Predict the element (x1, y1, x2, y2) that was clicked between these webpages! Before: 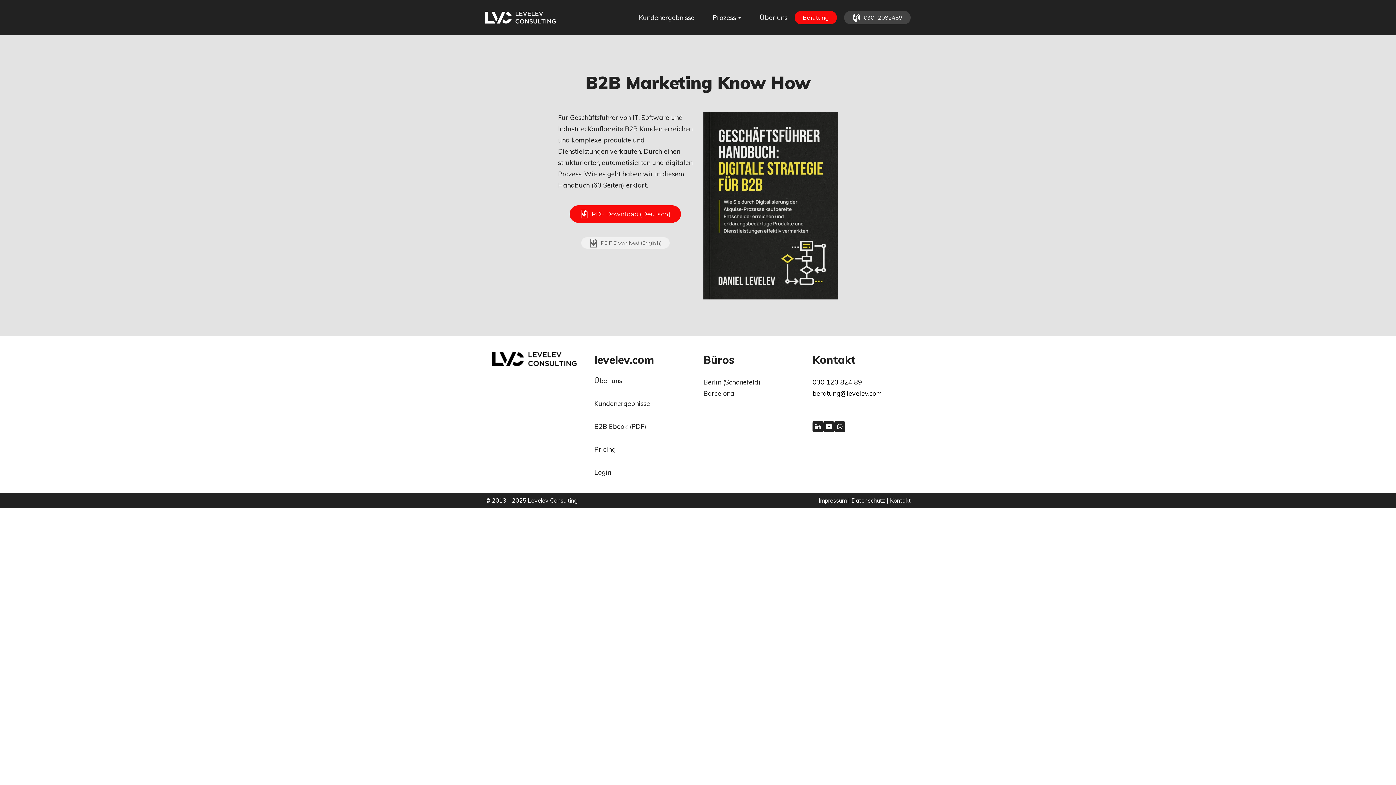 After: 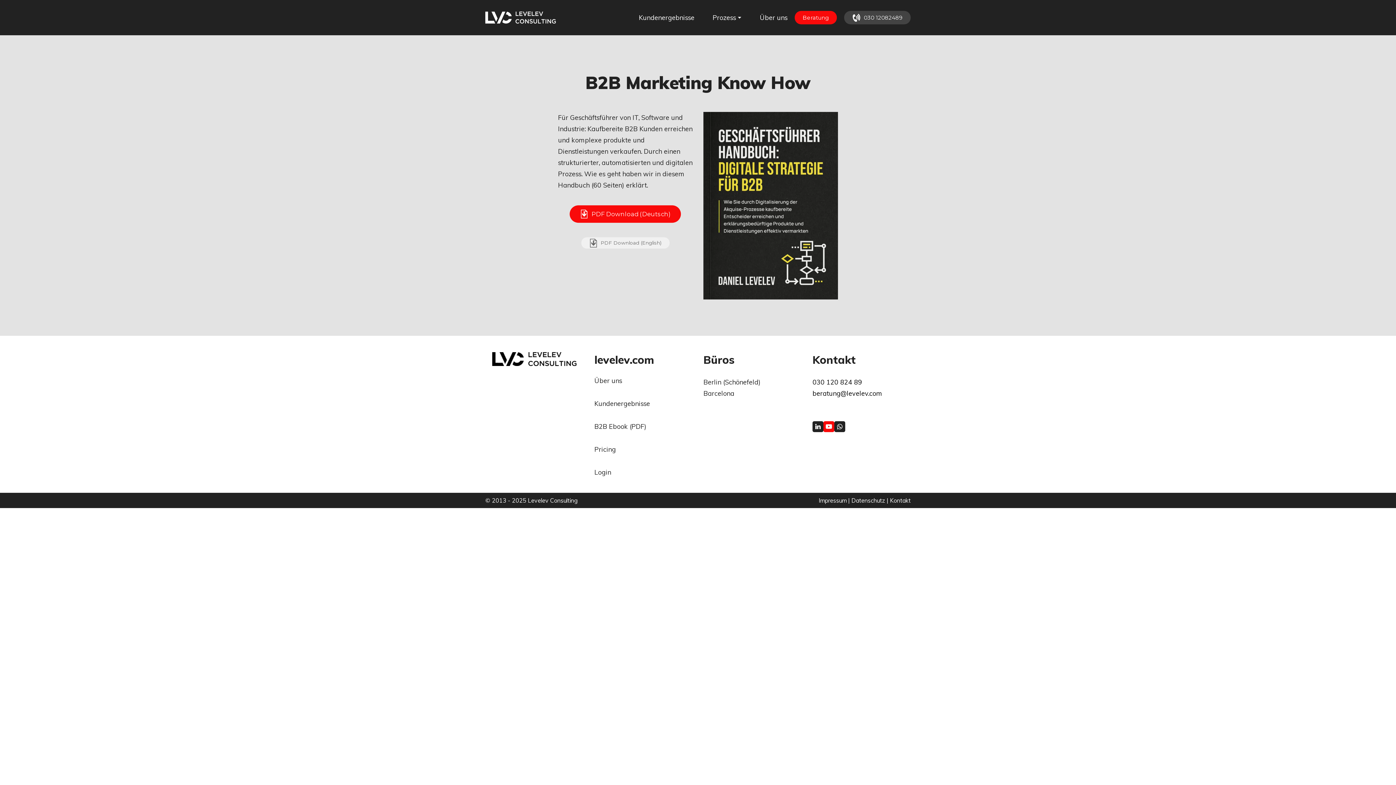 Action: bbox: (823, 421, 834, 432)